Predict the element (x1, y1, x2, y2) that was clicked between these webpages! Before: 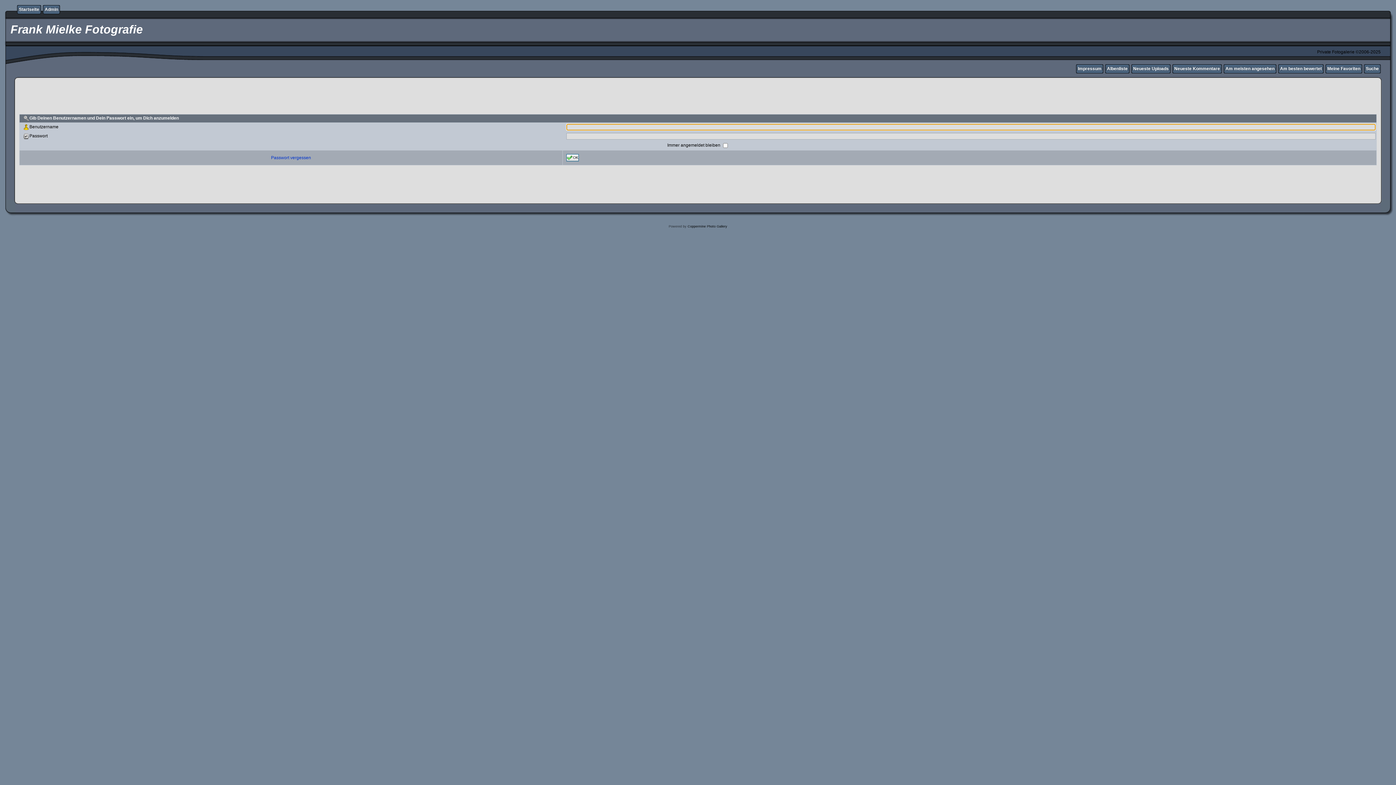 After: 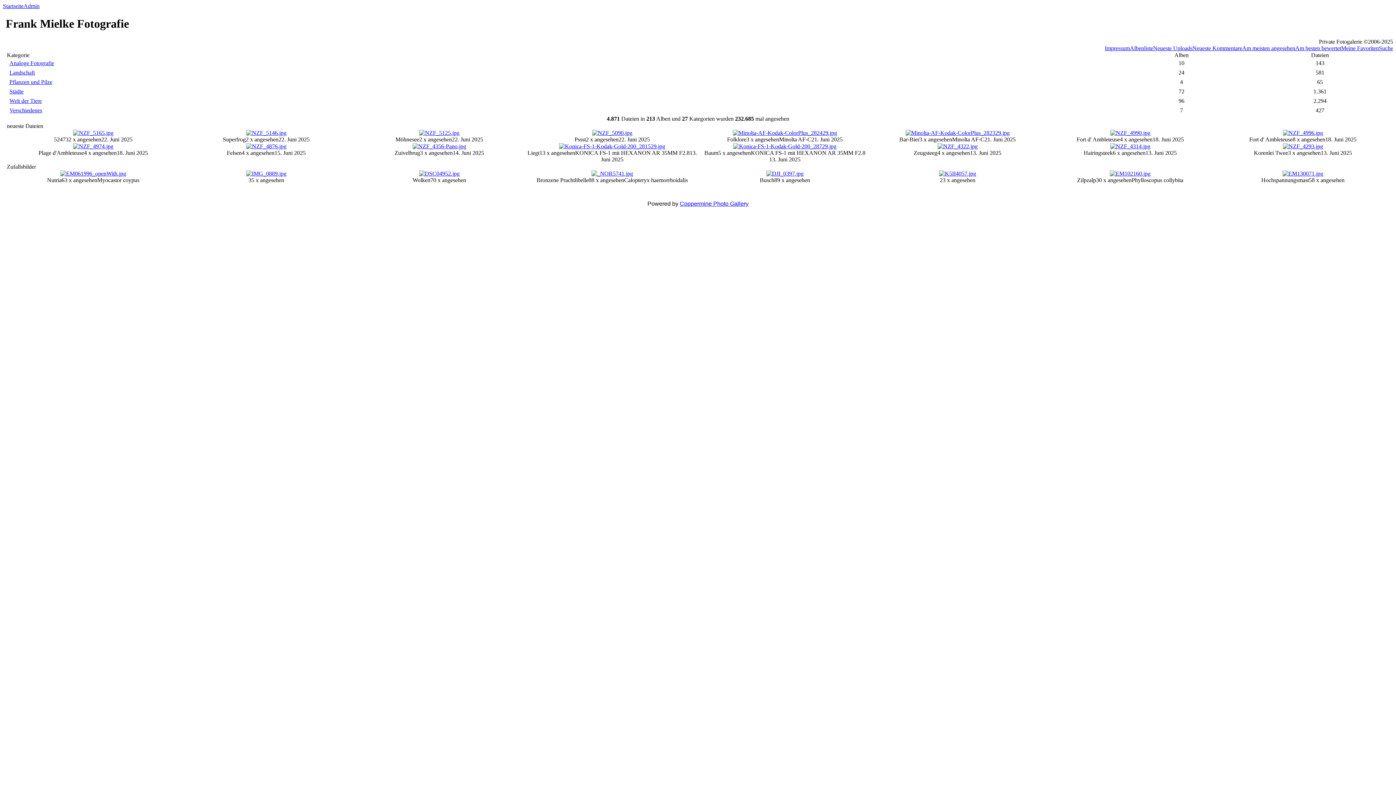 Action: bbox: (18, 6, 39, 12) label: Startseite